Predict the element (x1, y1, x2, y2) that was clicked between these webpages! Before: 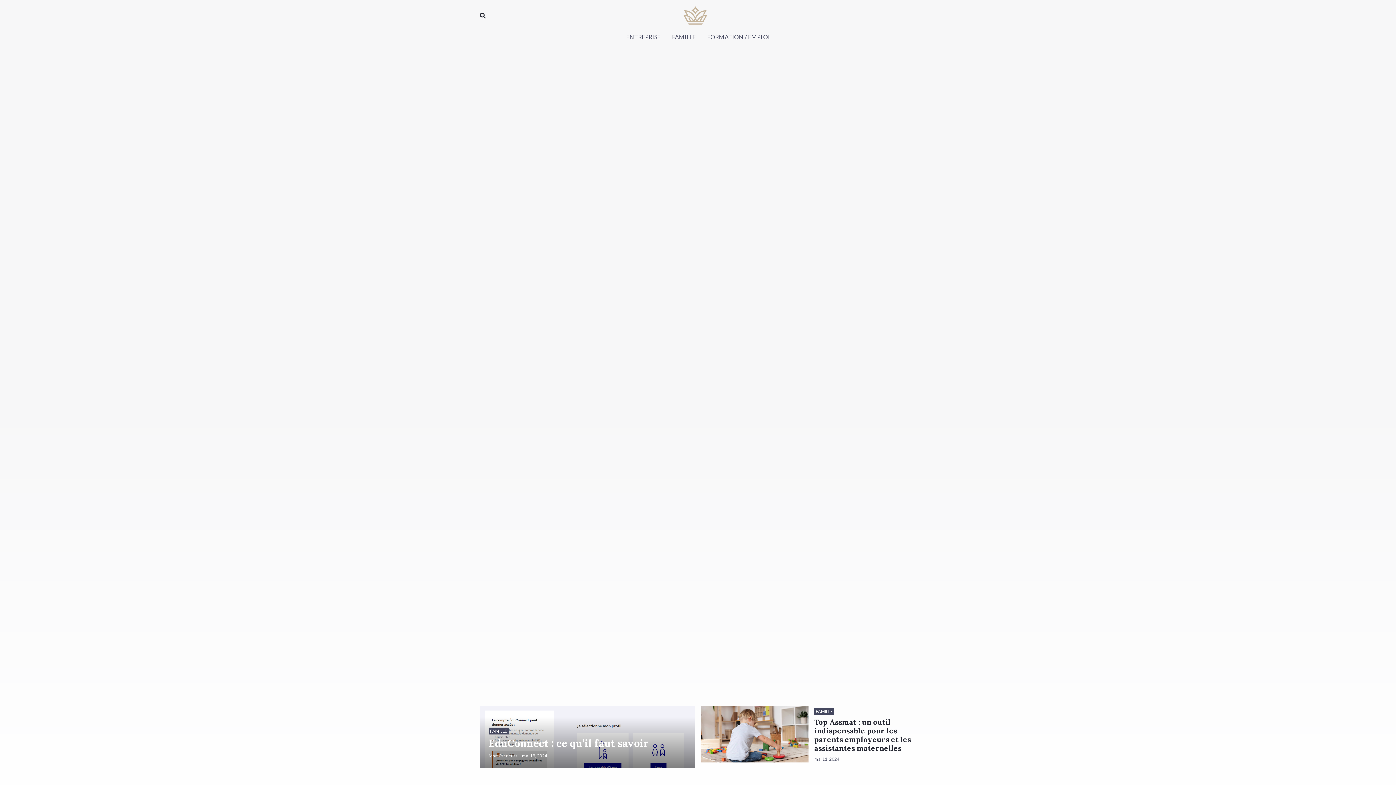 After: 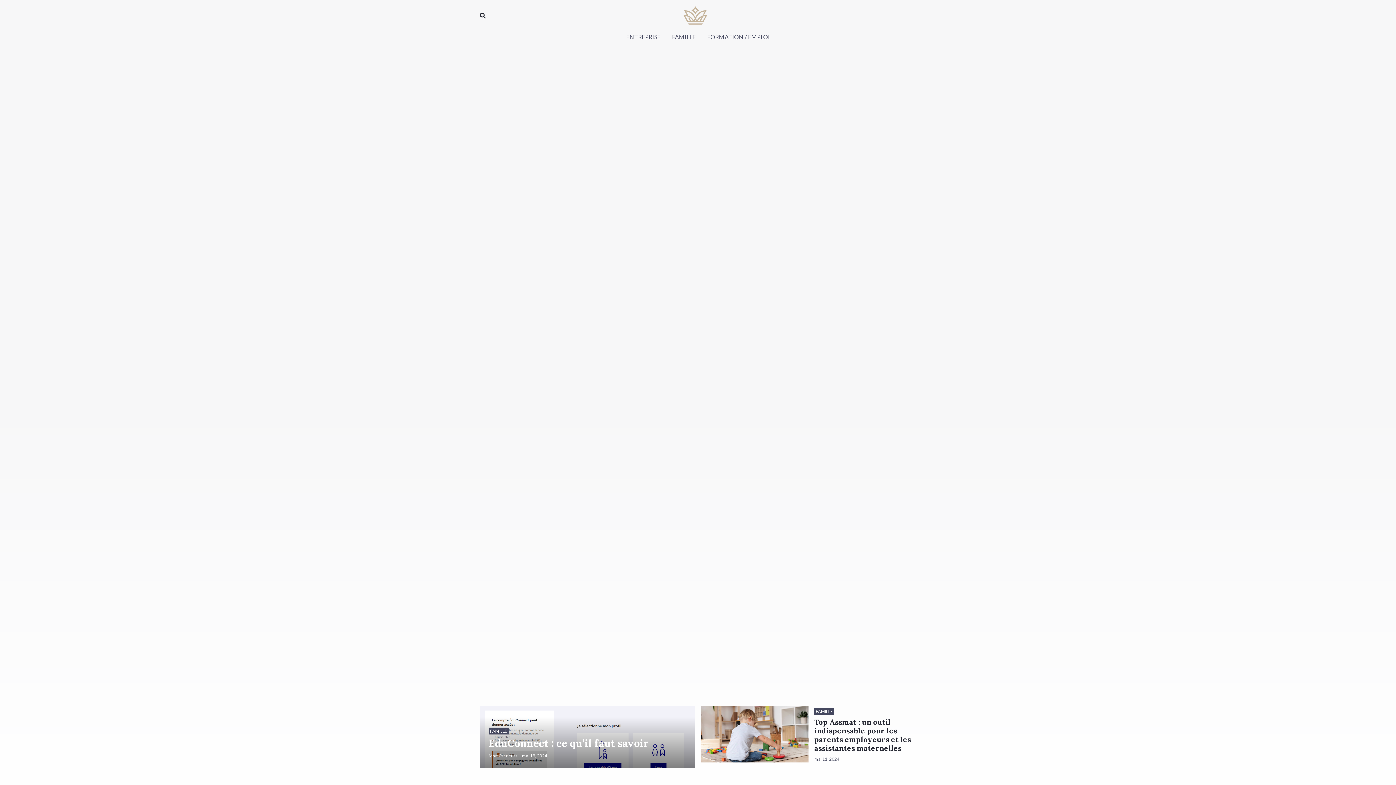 Action: bbox: (682, 11, 708, 18)